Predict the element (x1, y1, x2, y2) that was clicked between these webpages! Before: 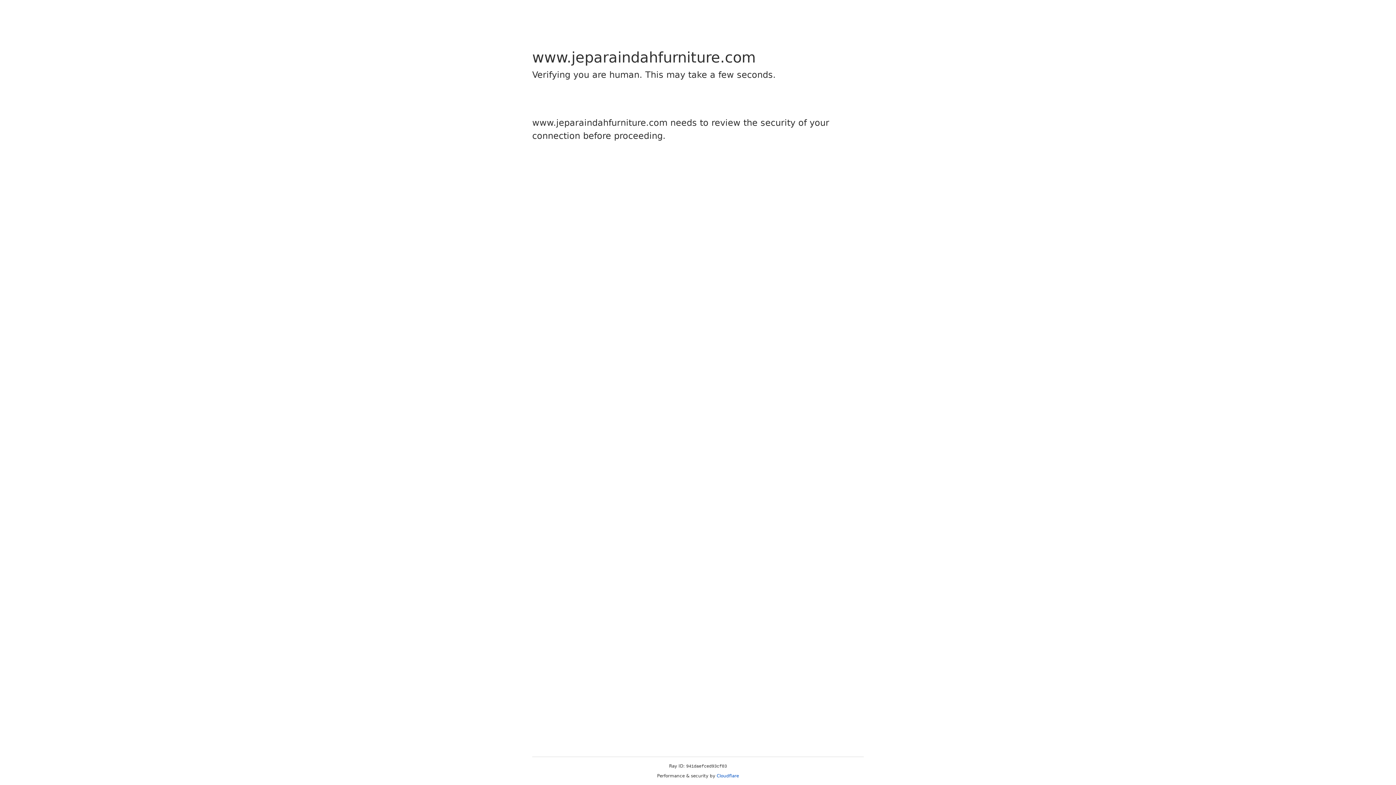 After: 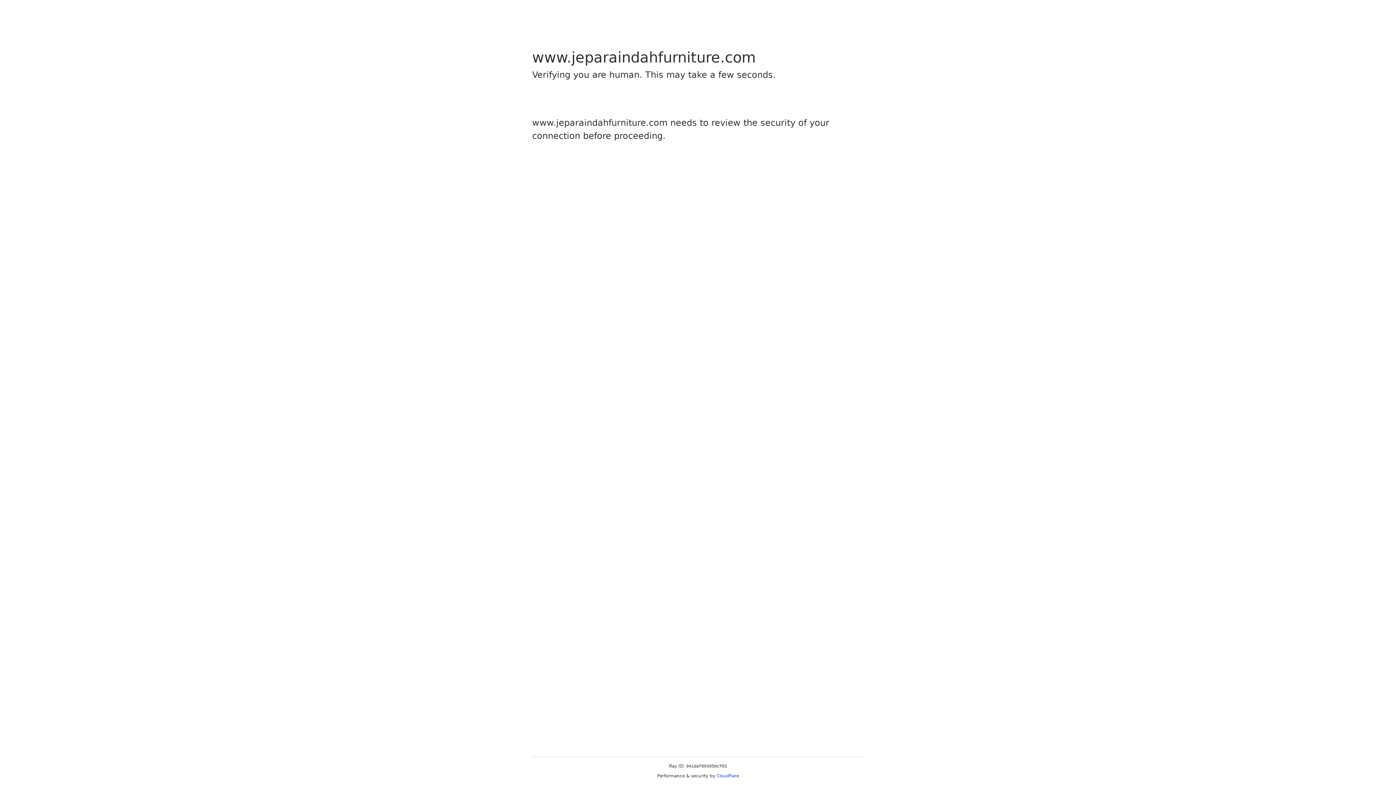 Action: label: Cloudflare bbox: (716, 773, 739, 778)